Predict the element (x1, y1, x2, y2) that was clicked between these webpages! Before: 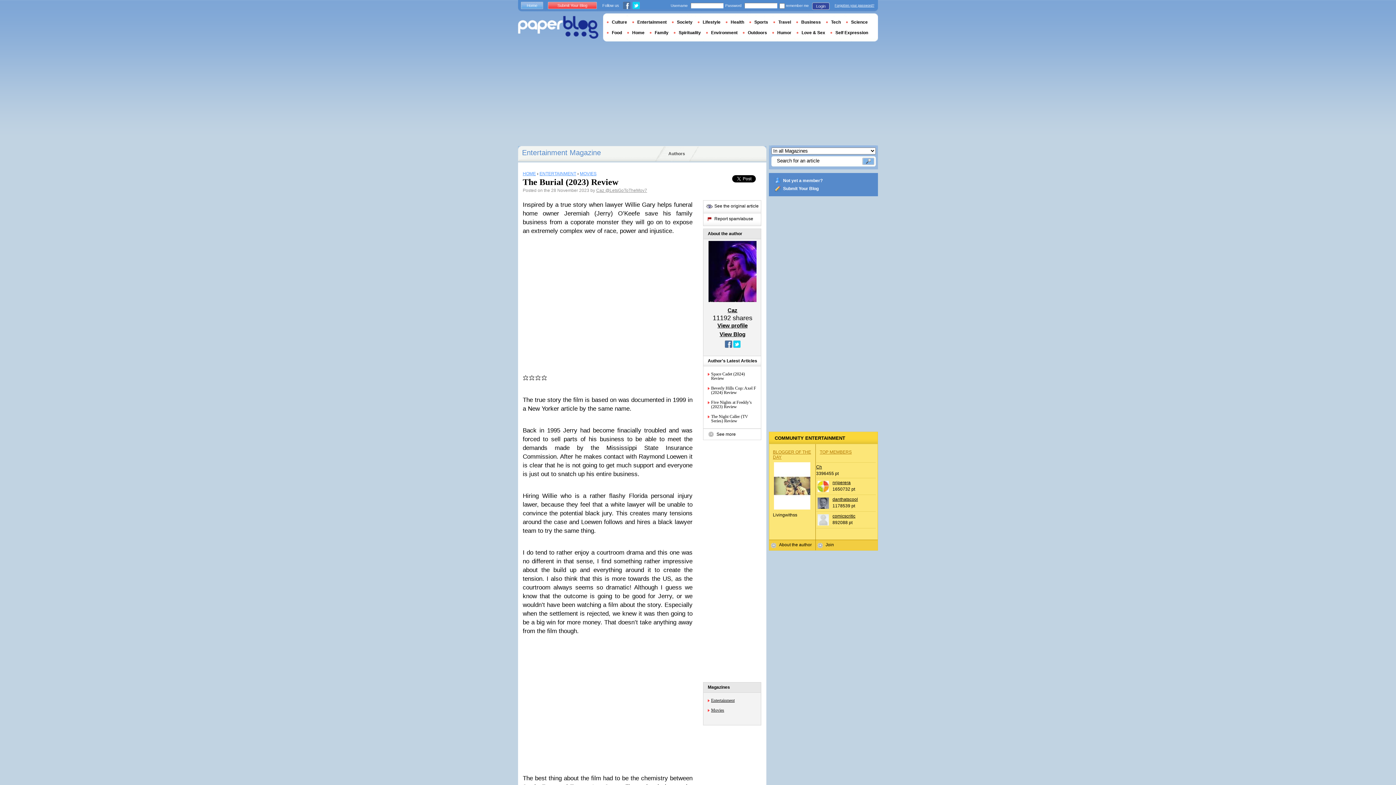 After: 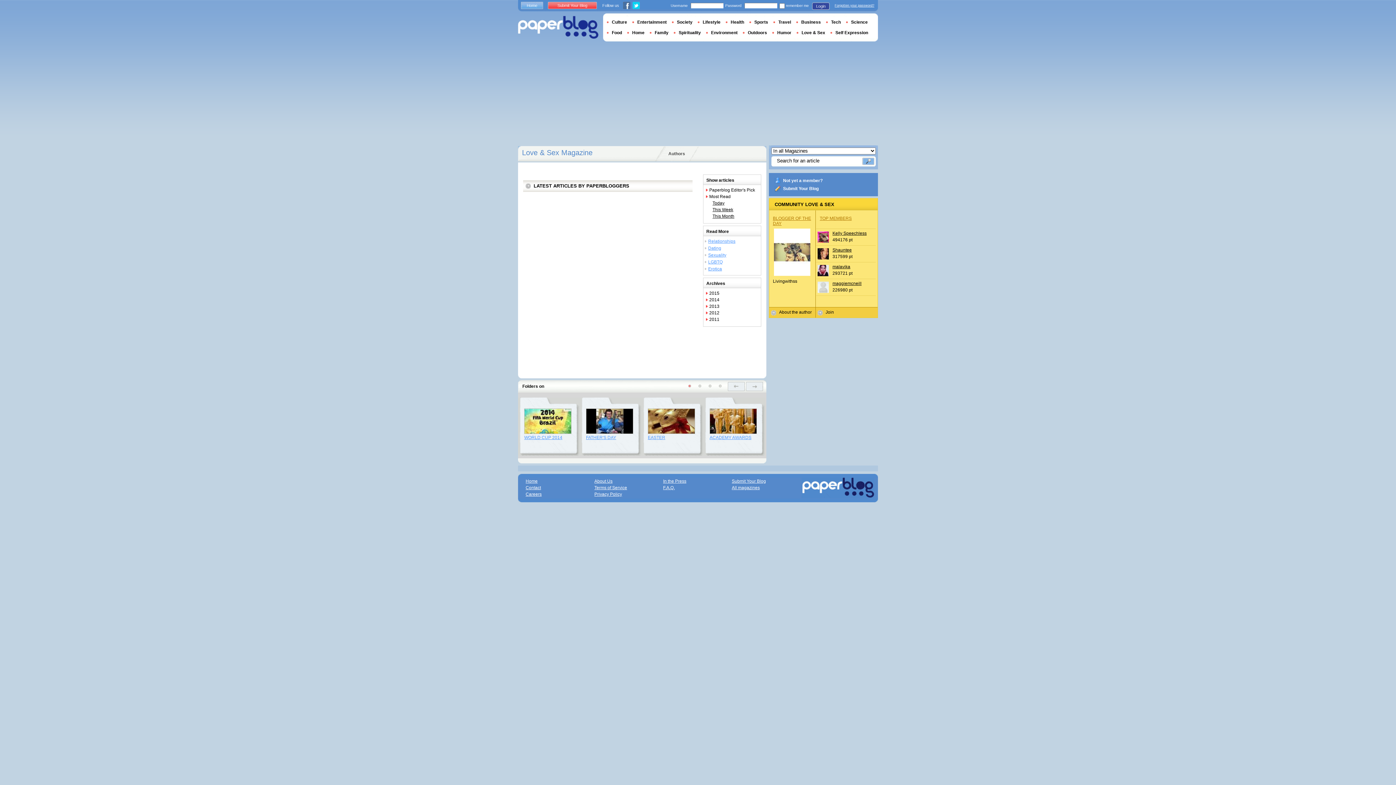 Action: bbox: (796, 30, 830, 35) label: Love & Sex